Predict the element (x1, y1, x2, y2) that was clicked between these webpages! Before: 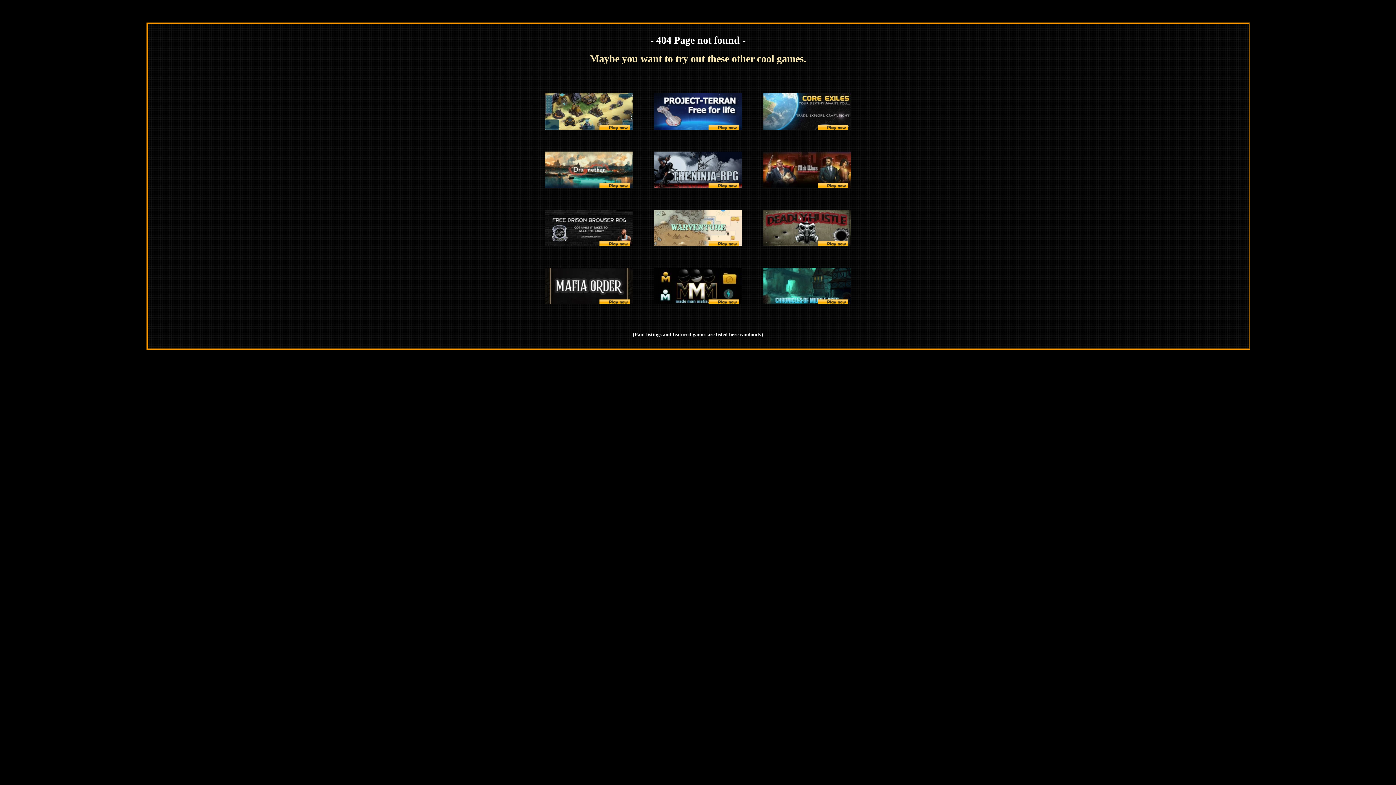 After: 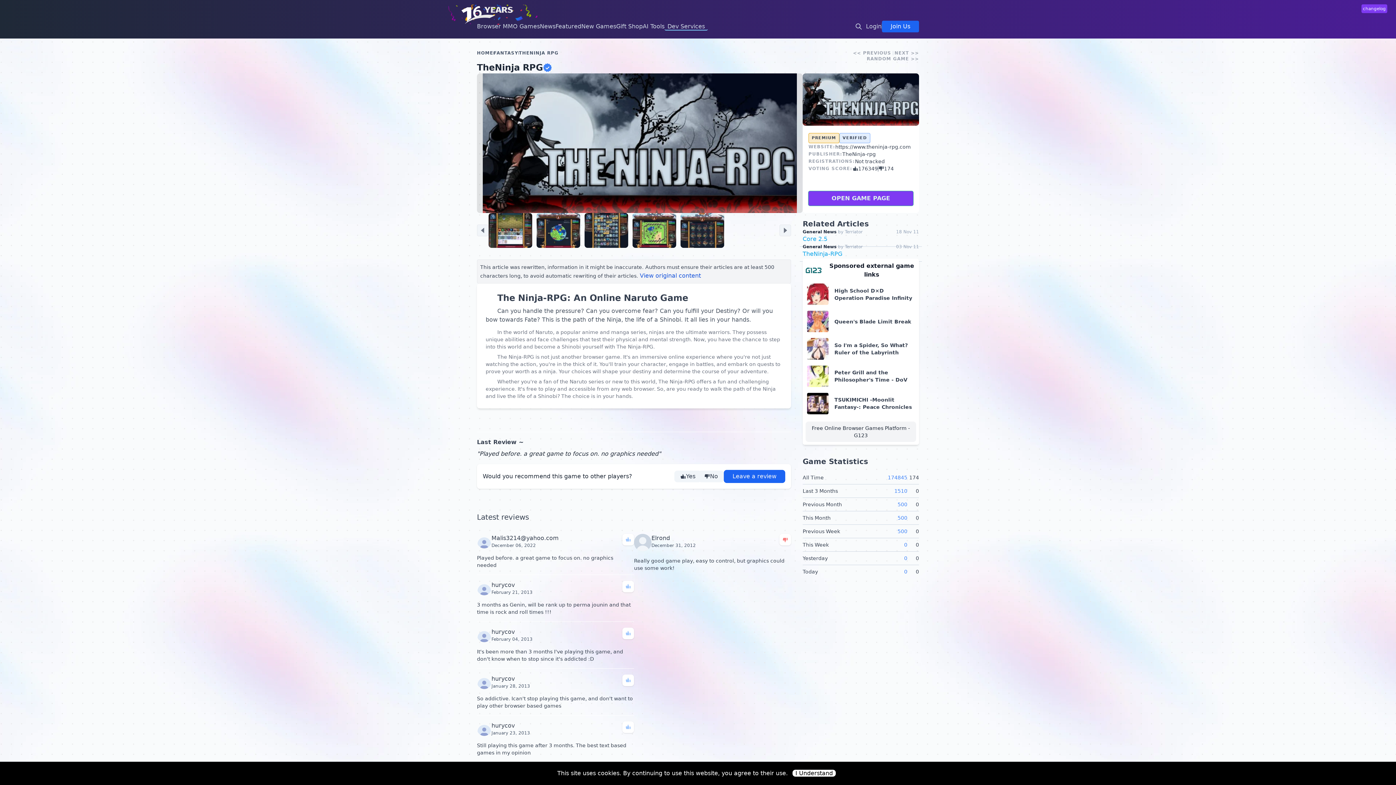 Action: bbox: (654, 151, 741, 187)